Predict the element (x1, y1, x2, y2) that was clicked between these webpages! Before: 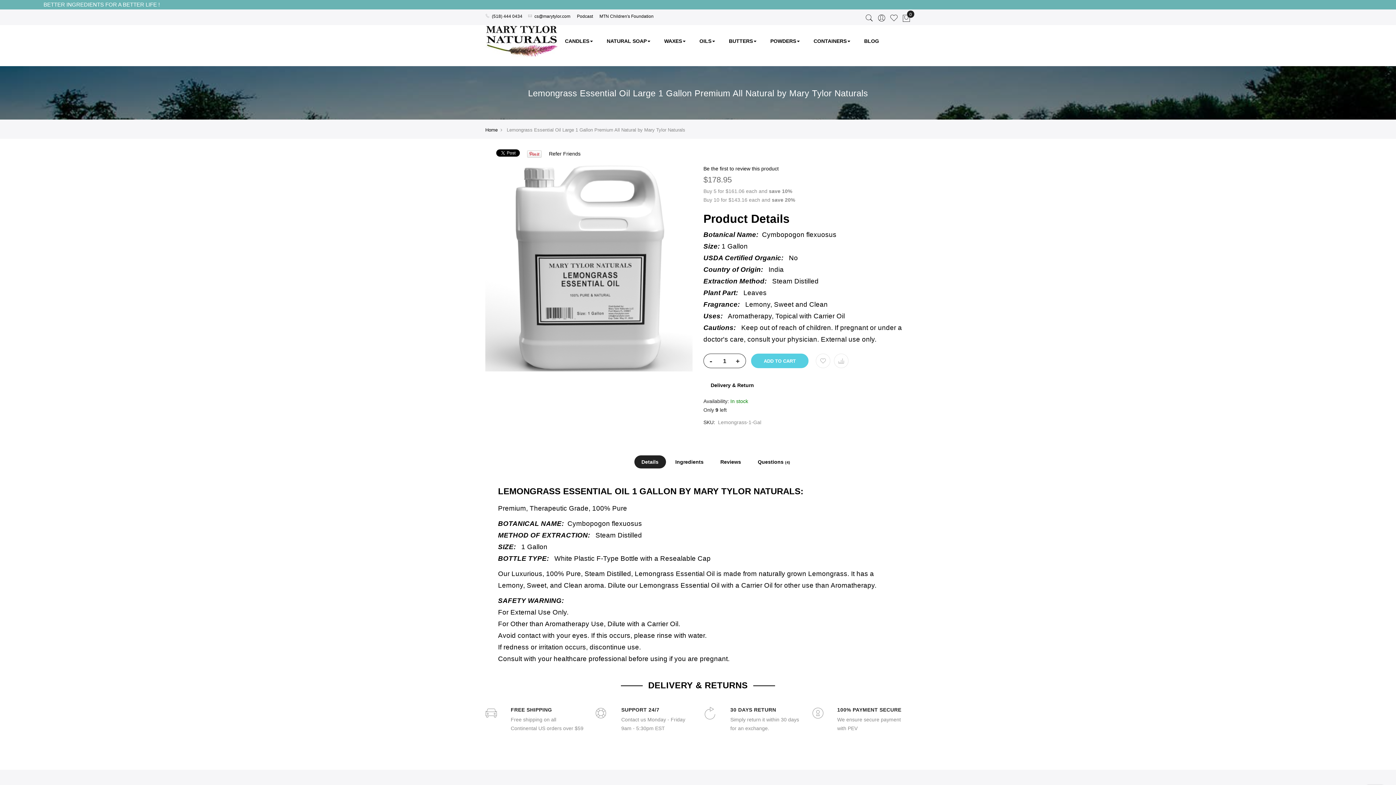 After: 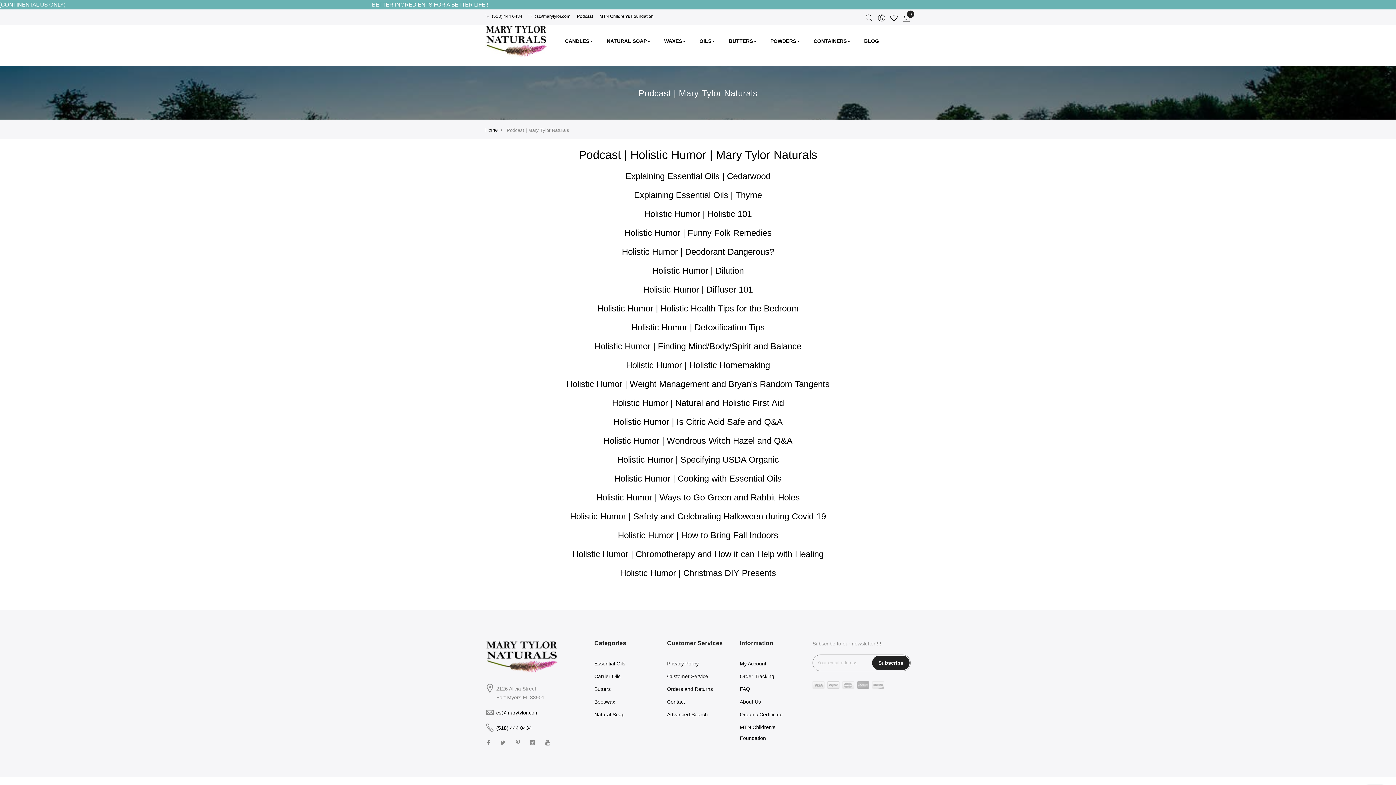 Action: bbox: (576, 13, 593, 18) label:  Podcast